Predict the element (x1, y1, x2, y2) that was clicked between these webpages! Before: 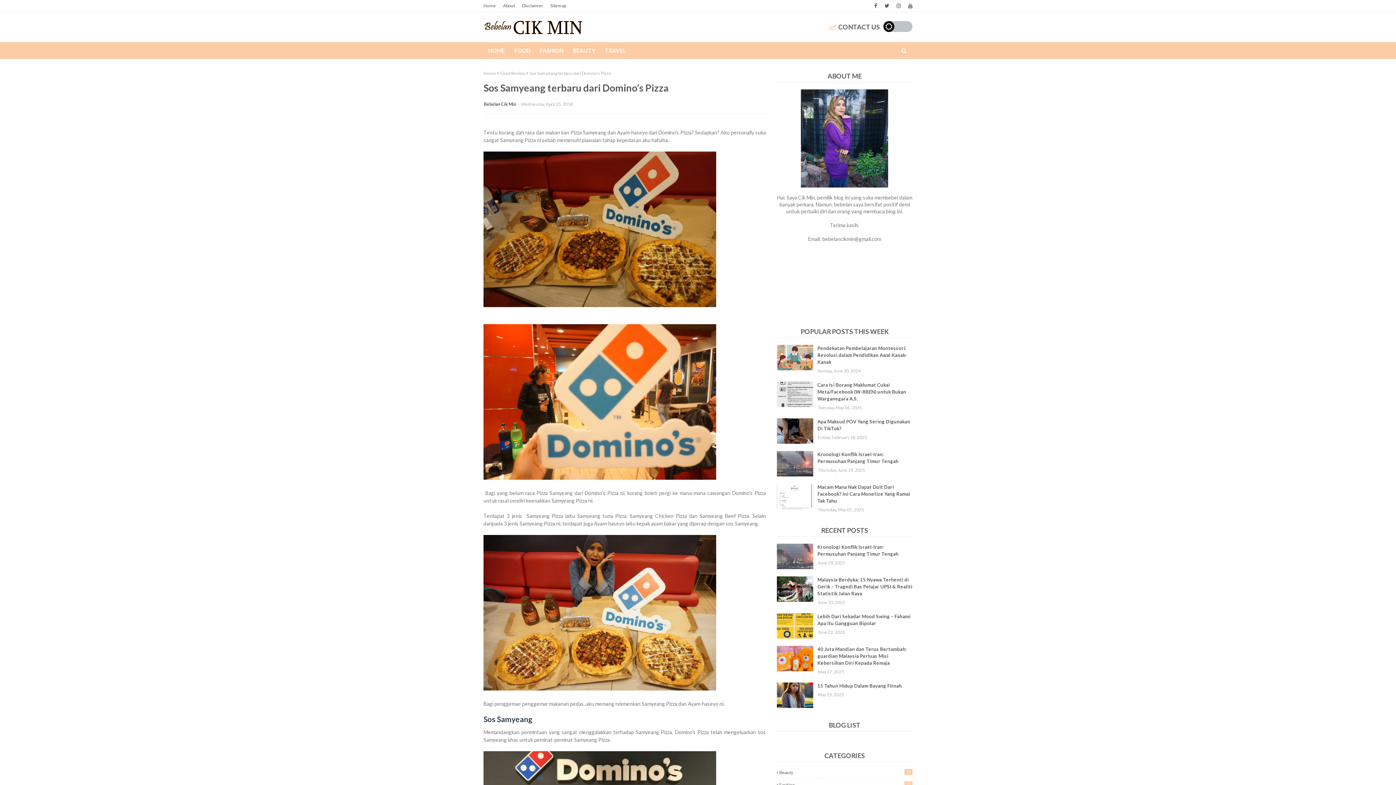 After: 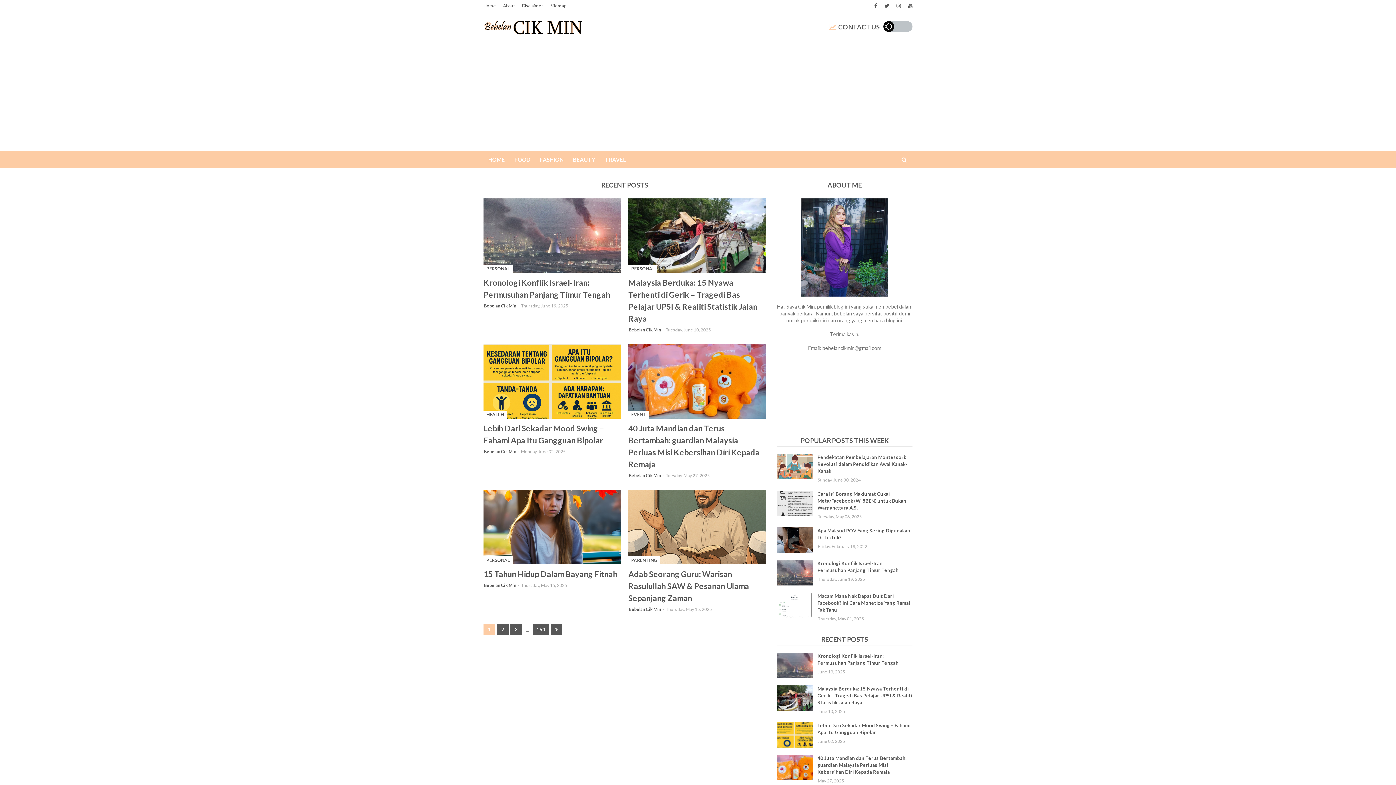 Action: label: Home bbox: (483, 0, 497, 11)